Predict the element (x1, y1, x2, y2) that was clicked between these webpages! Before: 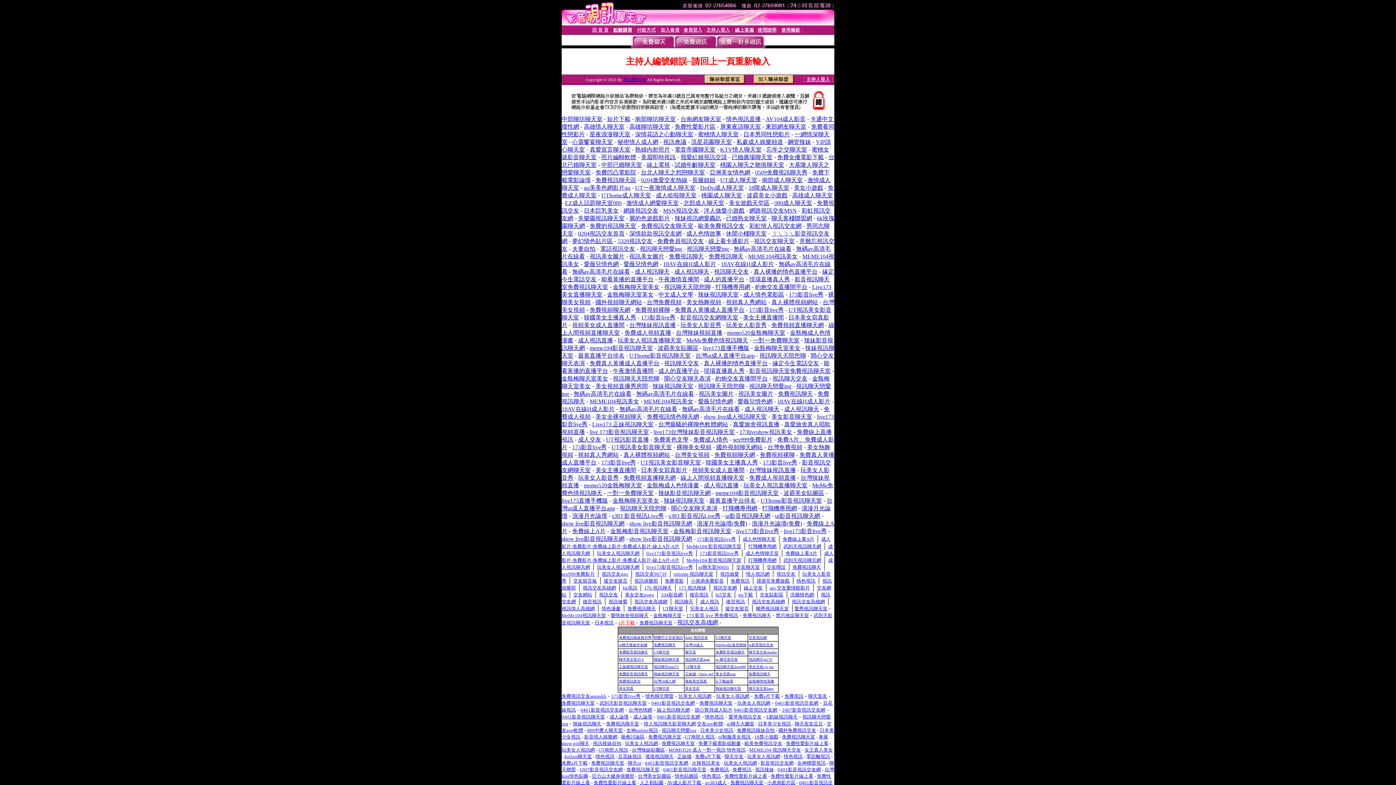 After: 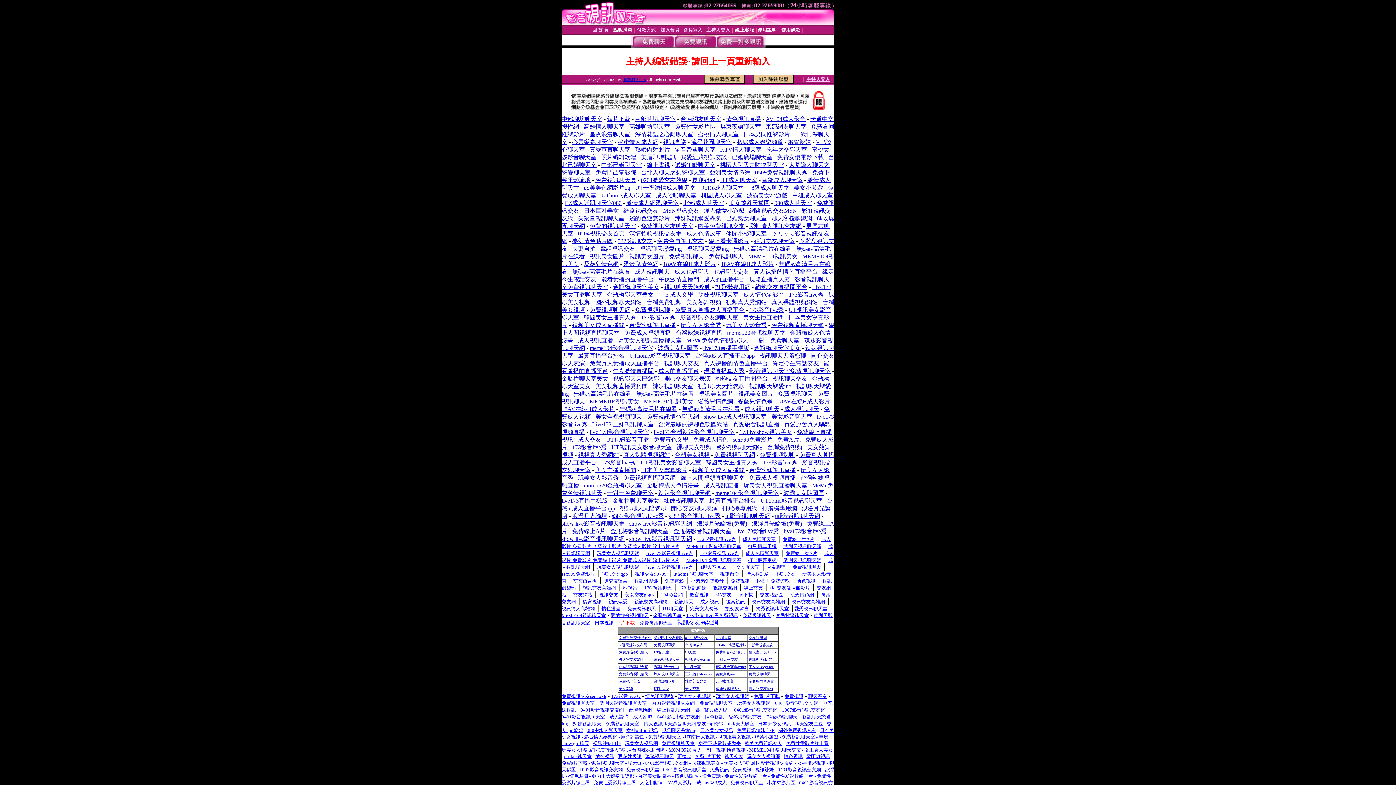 Action: bbox: (584, 261, 618, 267) label: 愛薇兒情色網